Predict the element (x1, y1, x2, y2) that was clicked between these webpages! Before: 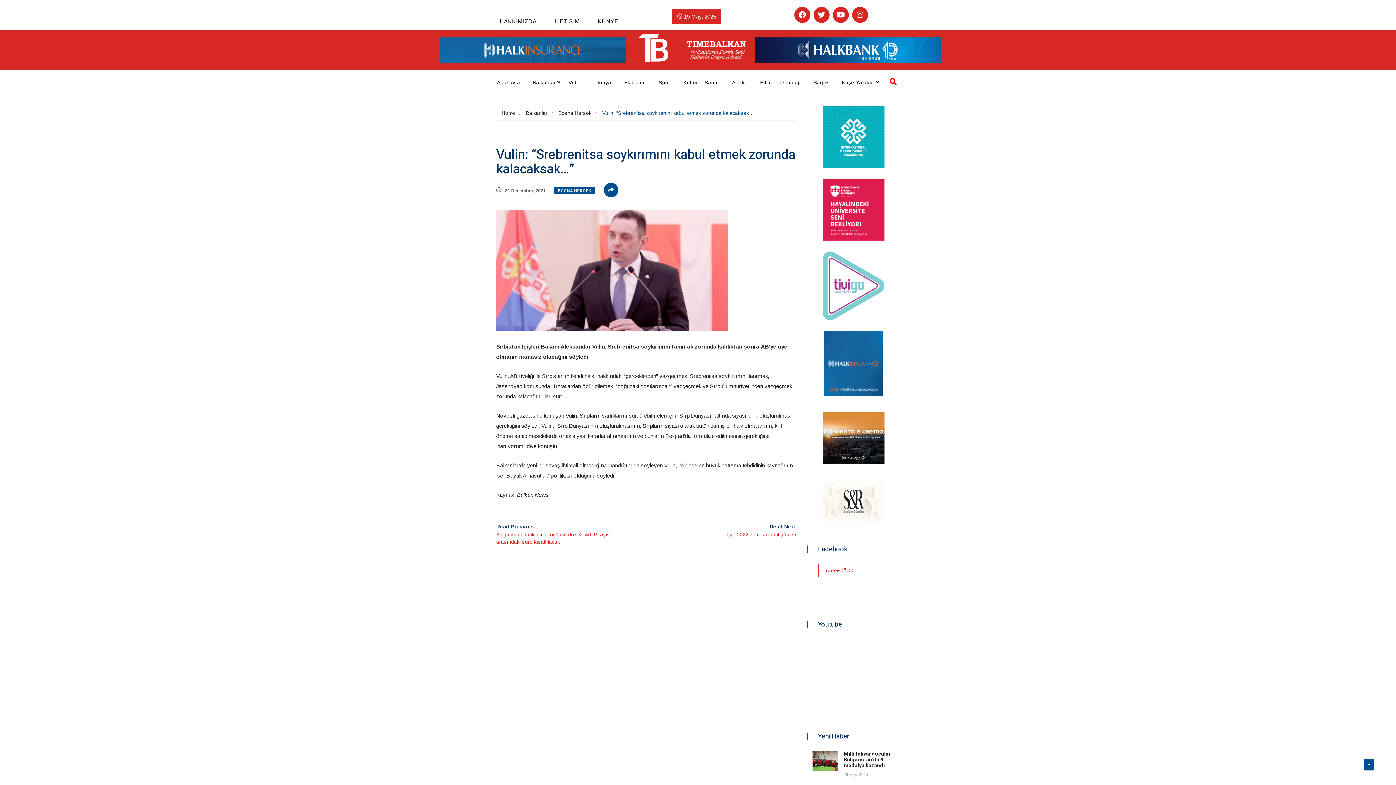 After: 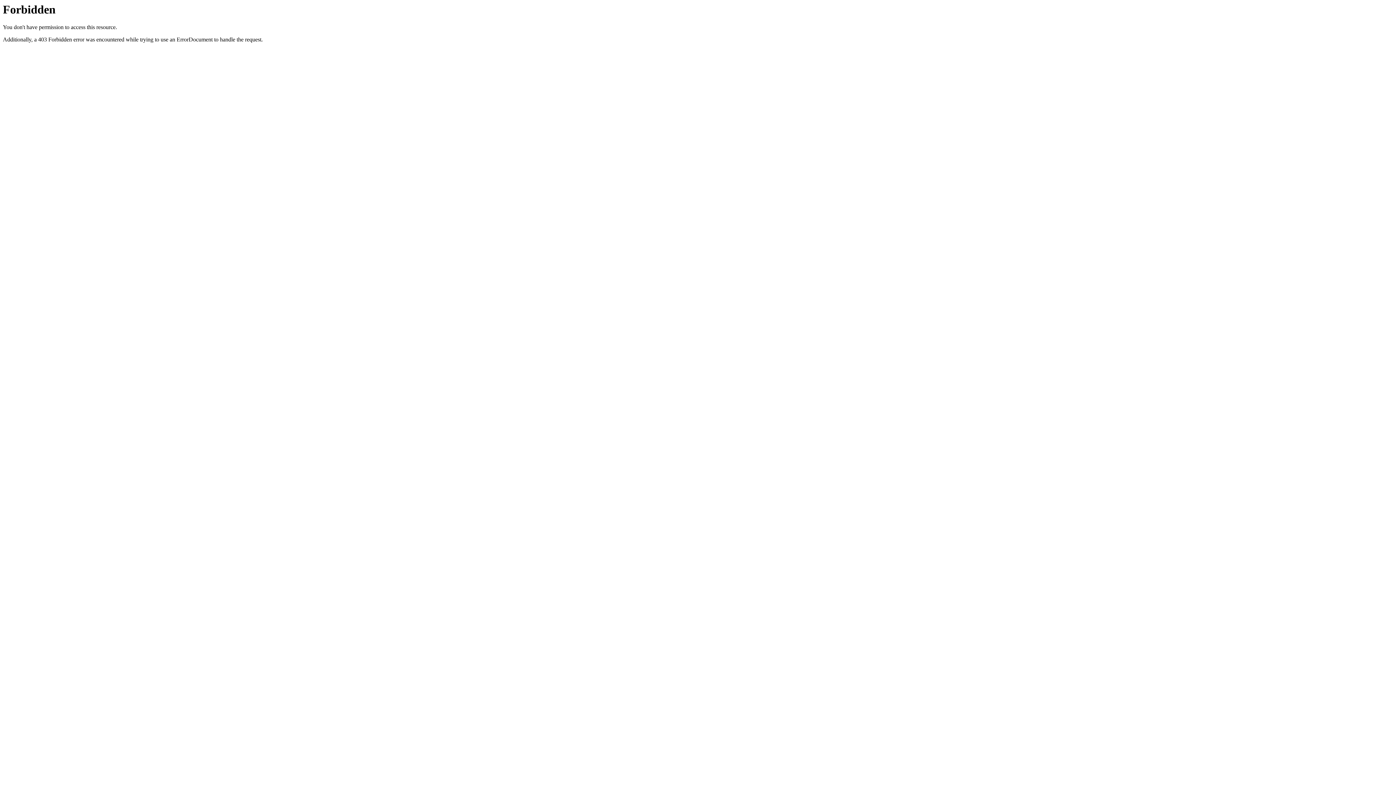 Action: bbox: (824, 360, 882, 366)